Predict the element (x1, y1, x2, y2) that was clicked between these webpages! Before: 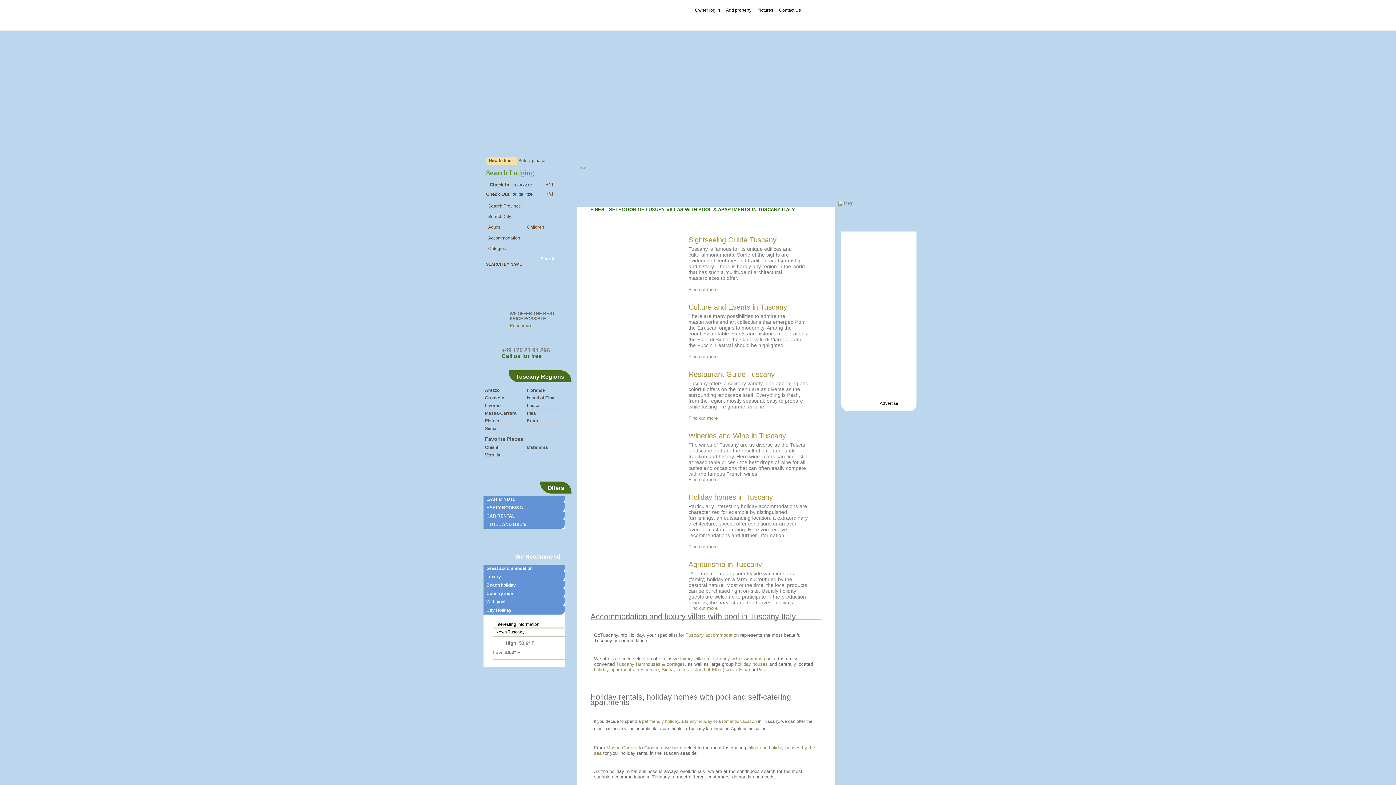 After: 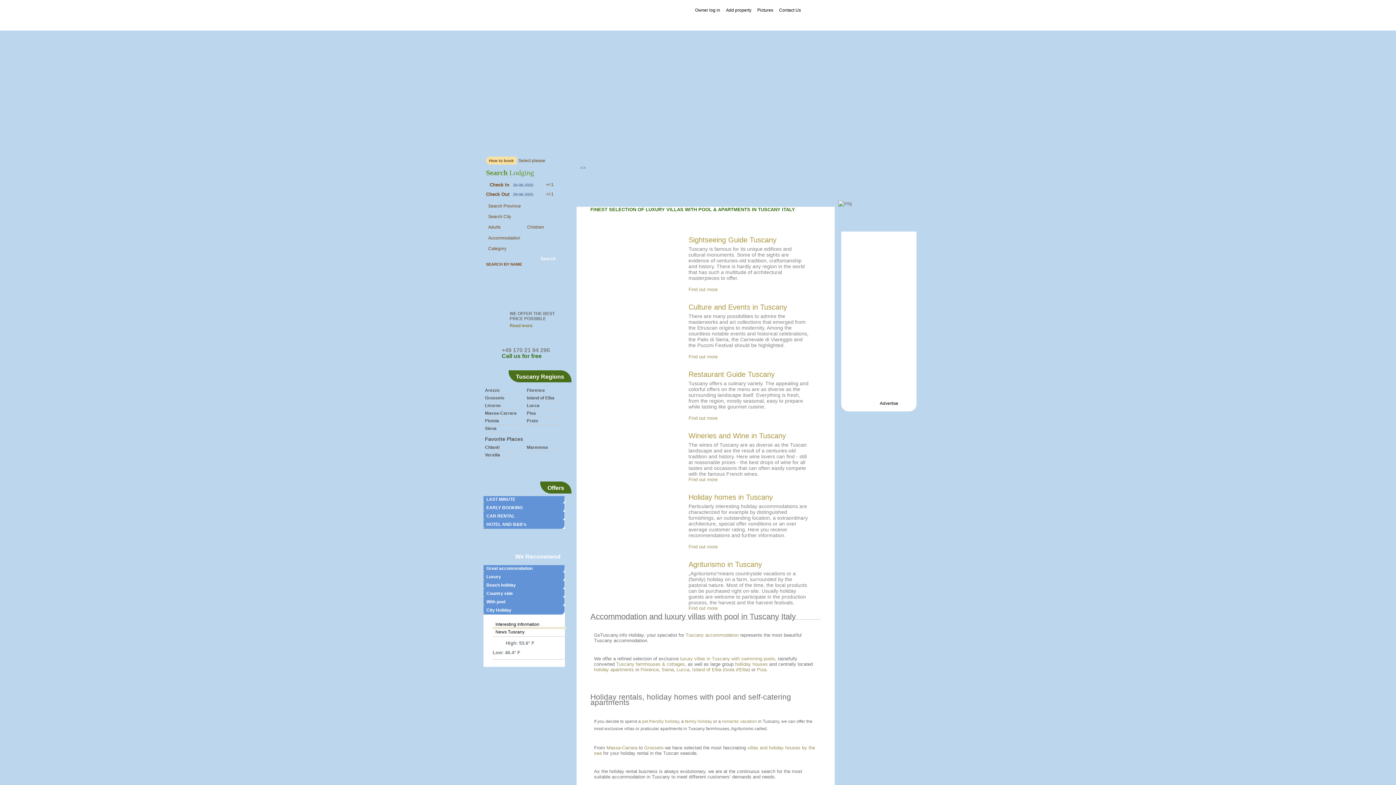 Action: bbox: (692, 667, 750, 672) label: Island of Elba (Isola d'Elba)